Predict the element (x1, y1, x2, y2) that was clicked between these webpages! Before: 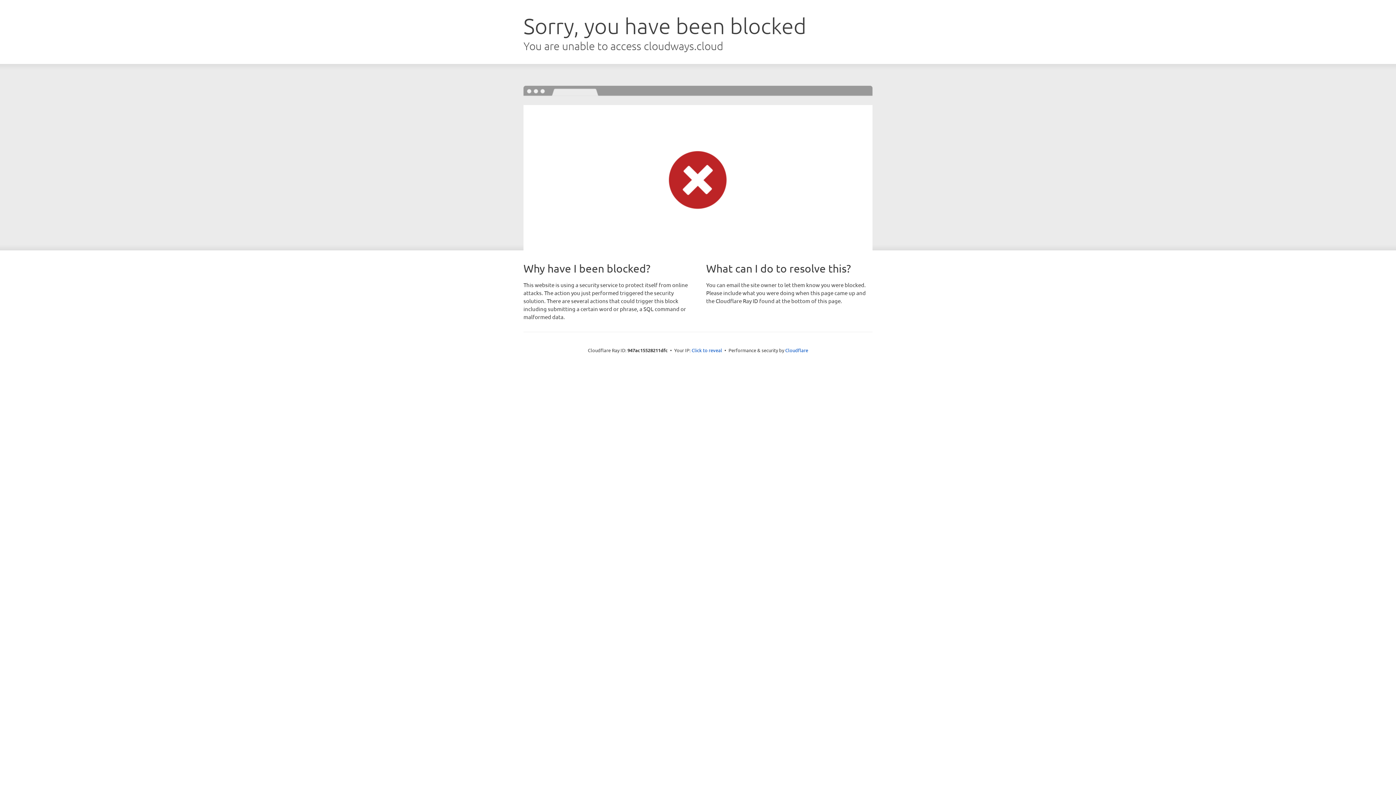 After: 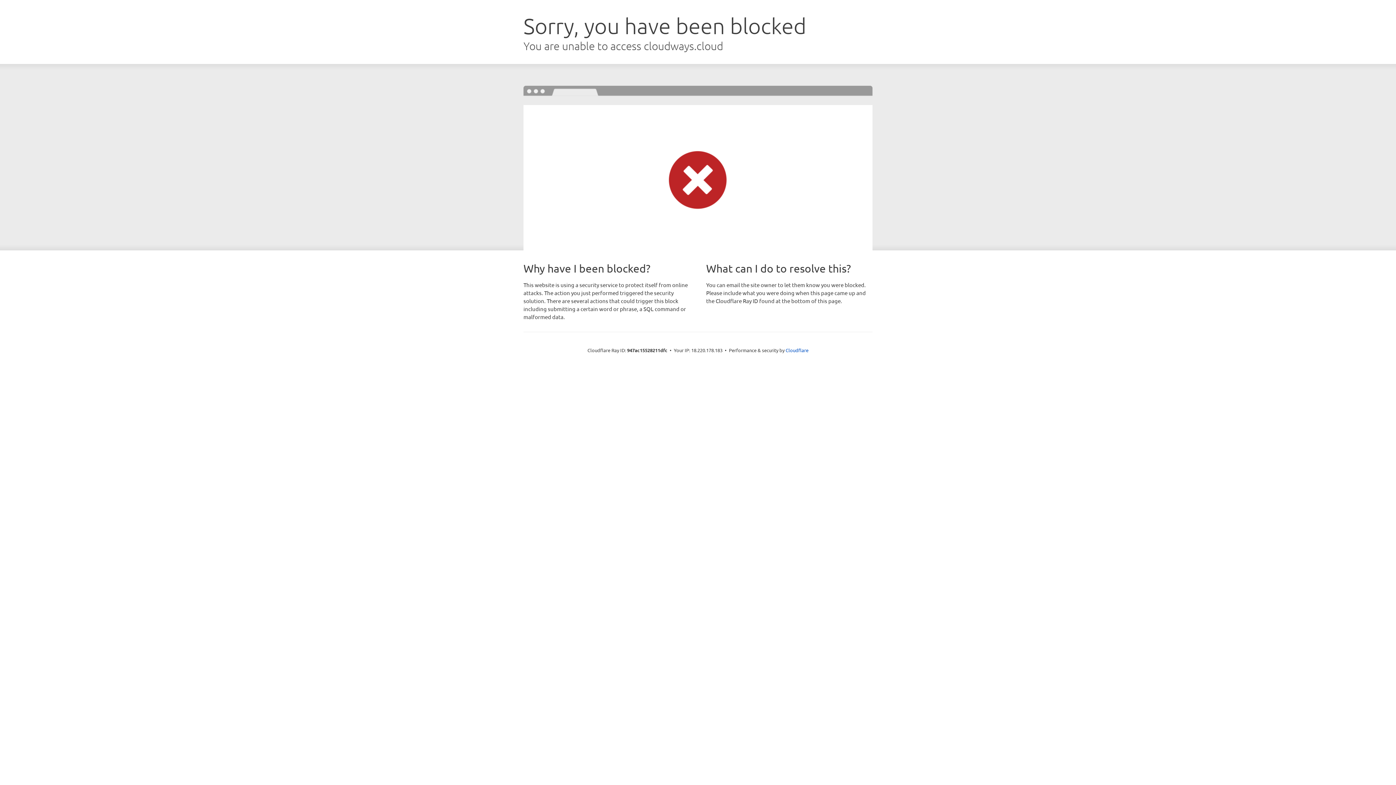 Action: bbox: (691, 346, 722, 353) label: Click to reveal